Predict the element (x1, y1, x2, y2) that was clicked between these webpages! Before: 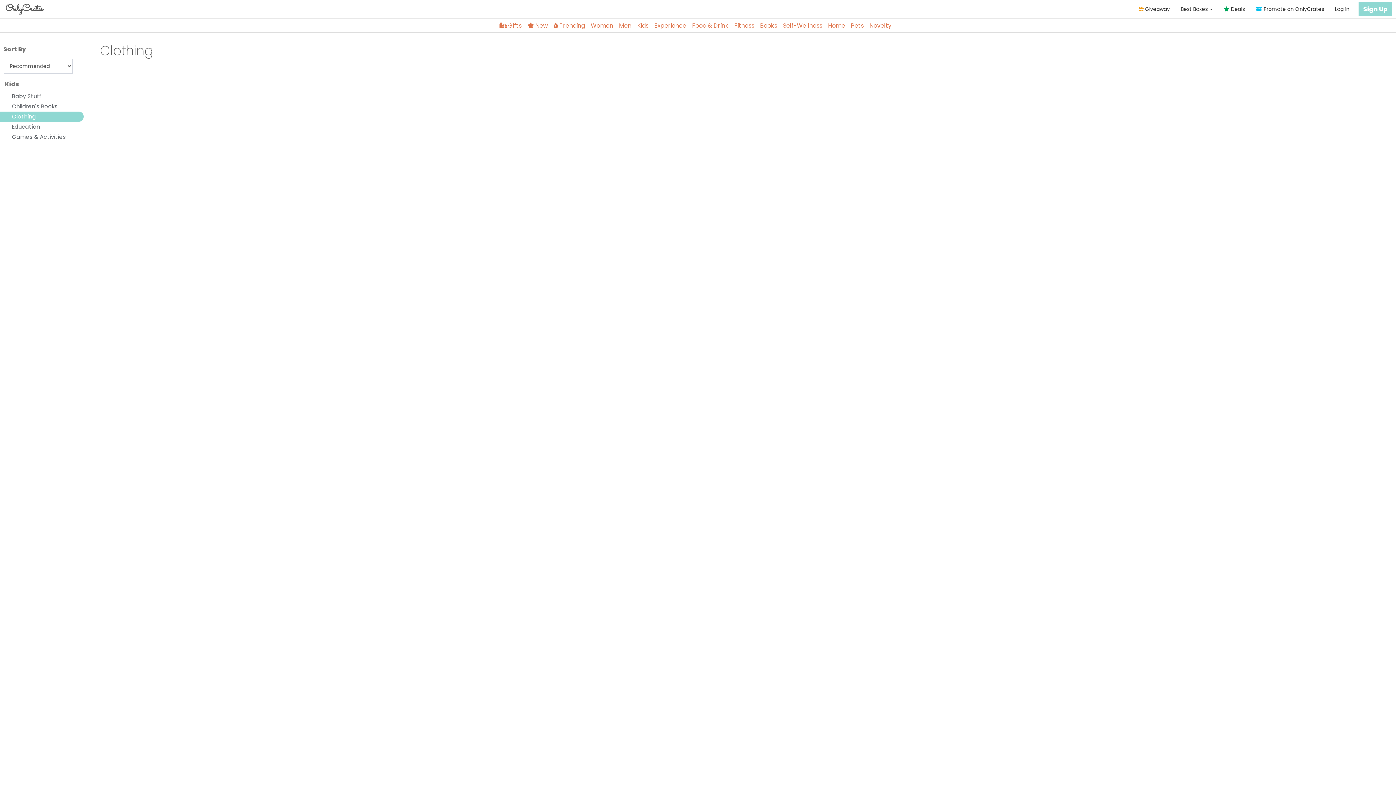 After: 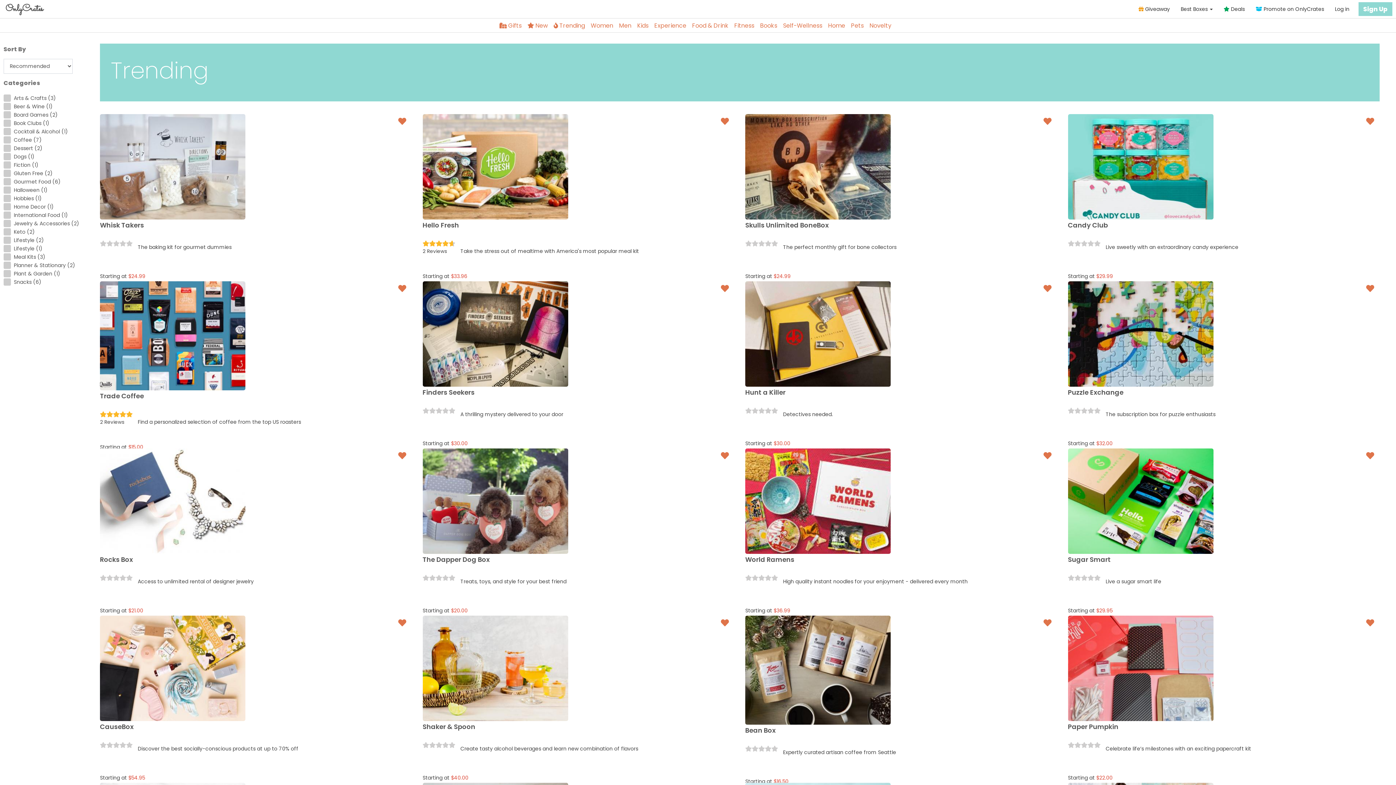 Action: bbox: (553, 18, 585, 31) label:  Trending